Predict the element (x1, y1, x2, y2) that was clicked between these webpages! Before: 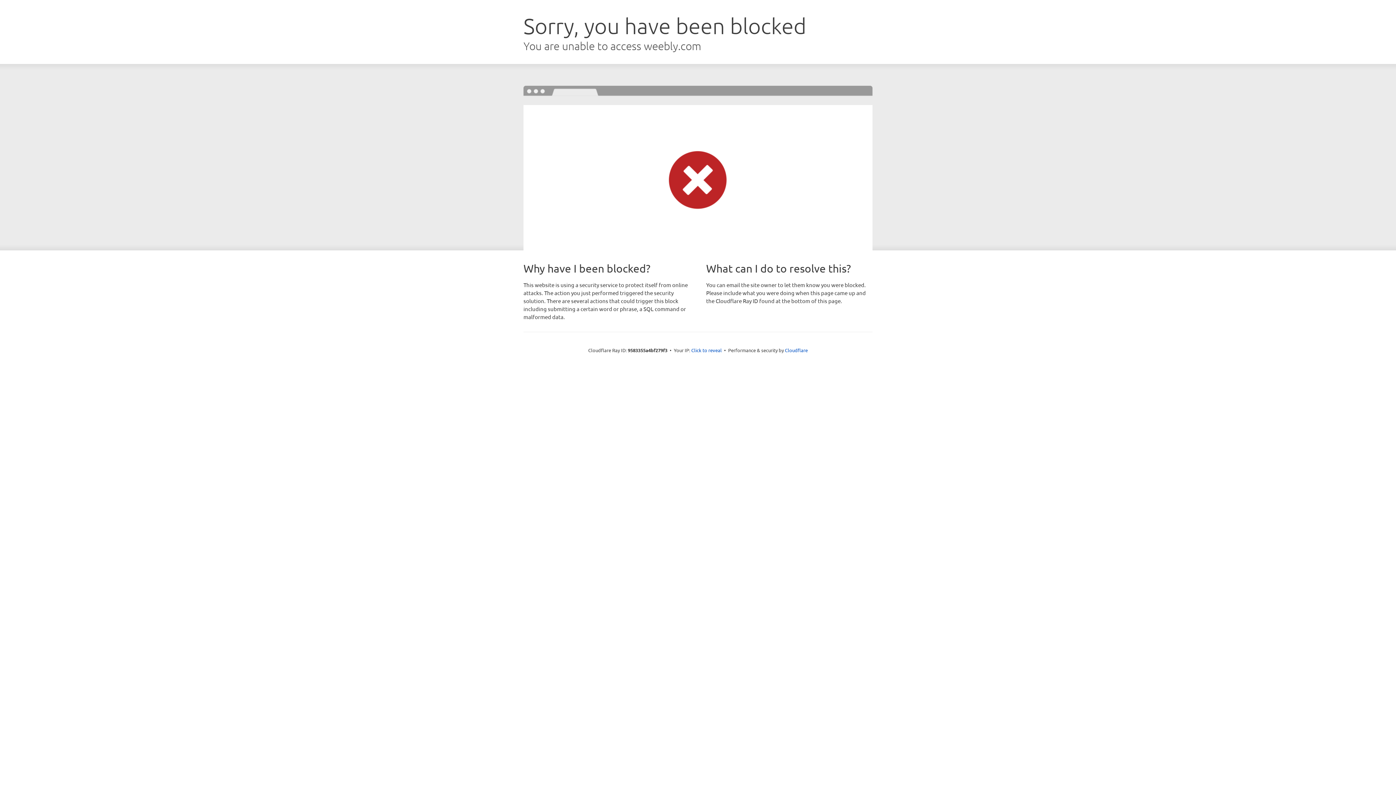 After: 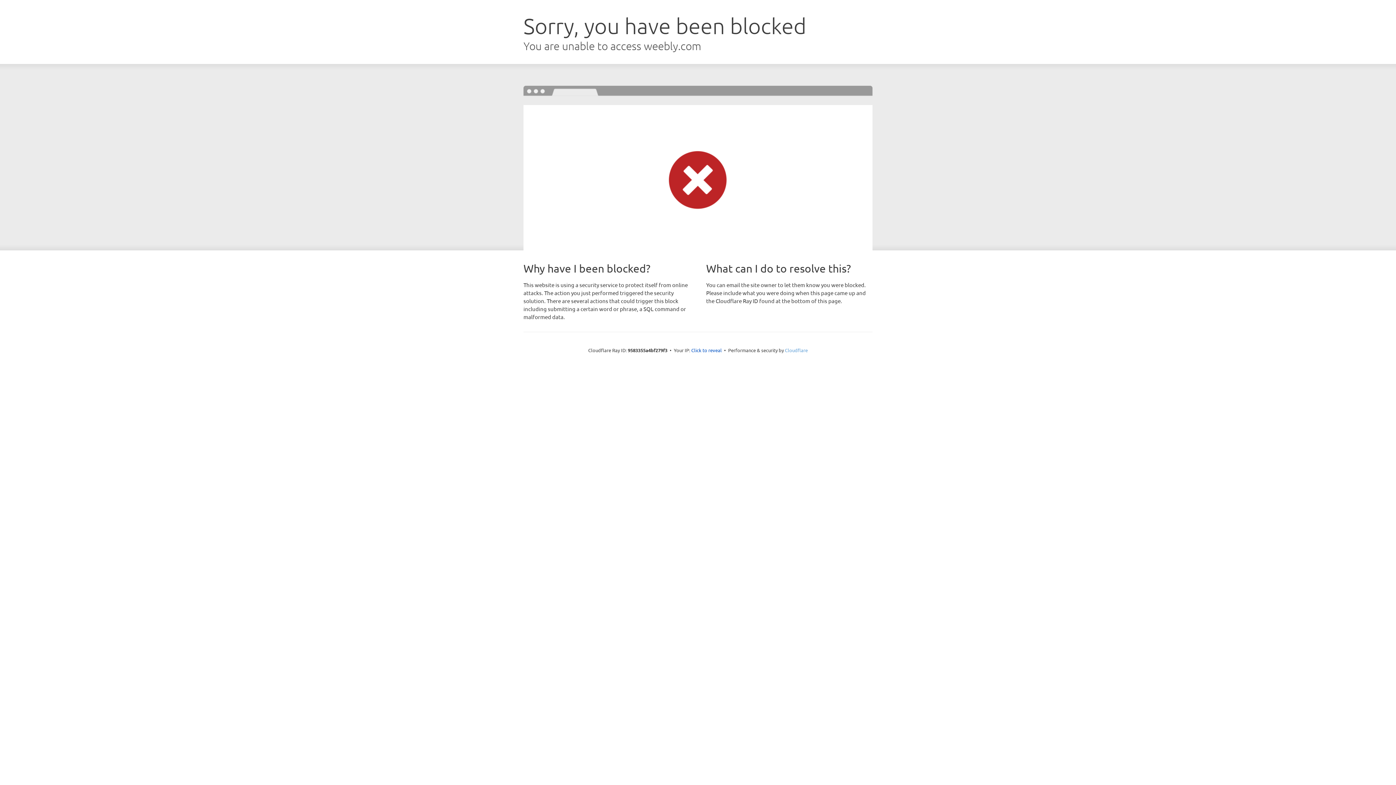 Action: bbox: (785, 347, 808, 353) label: Cloudflare